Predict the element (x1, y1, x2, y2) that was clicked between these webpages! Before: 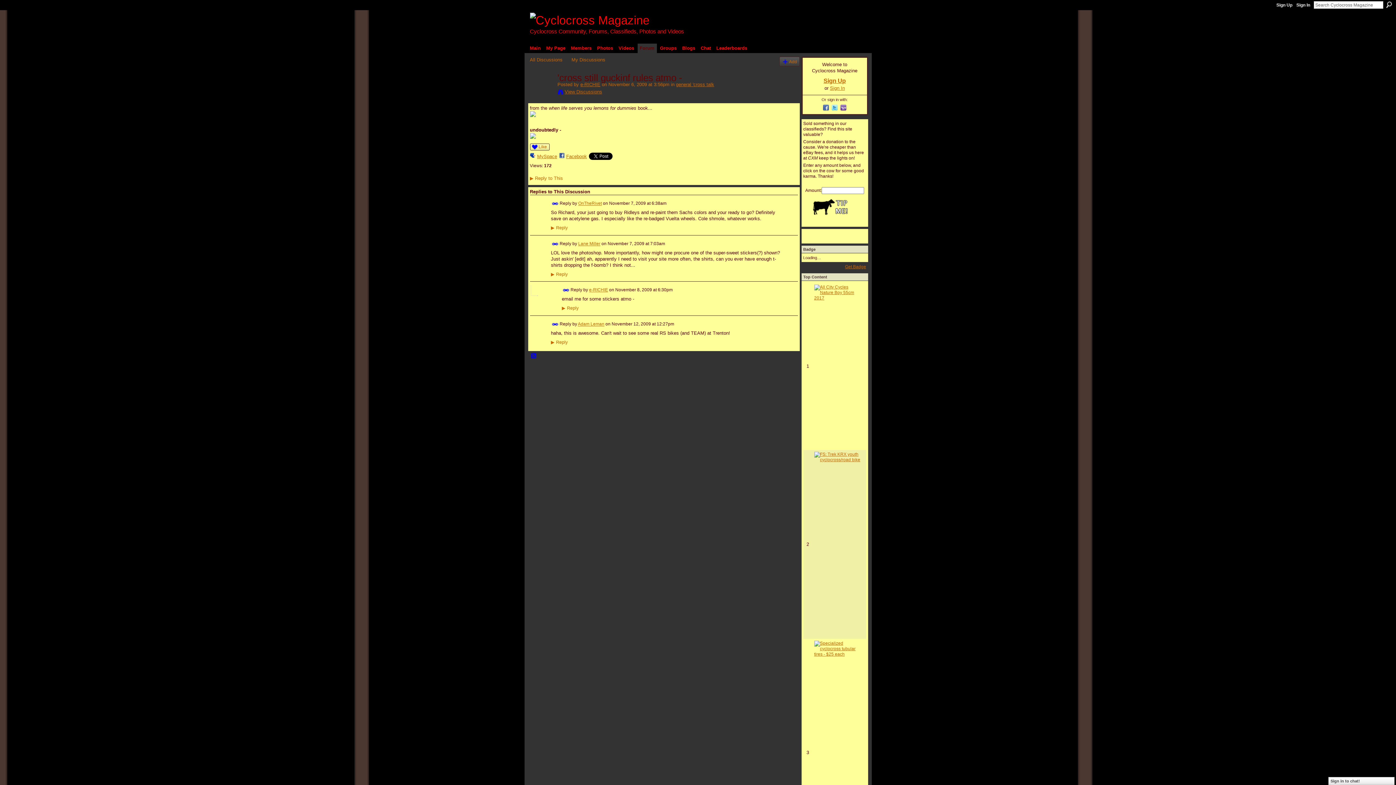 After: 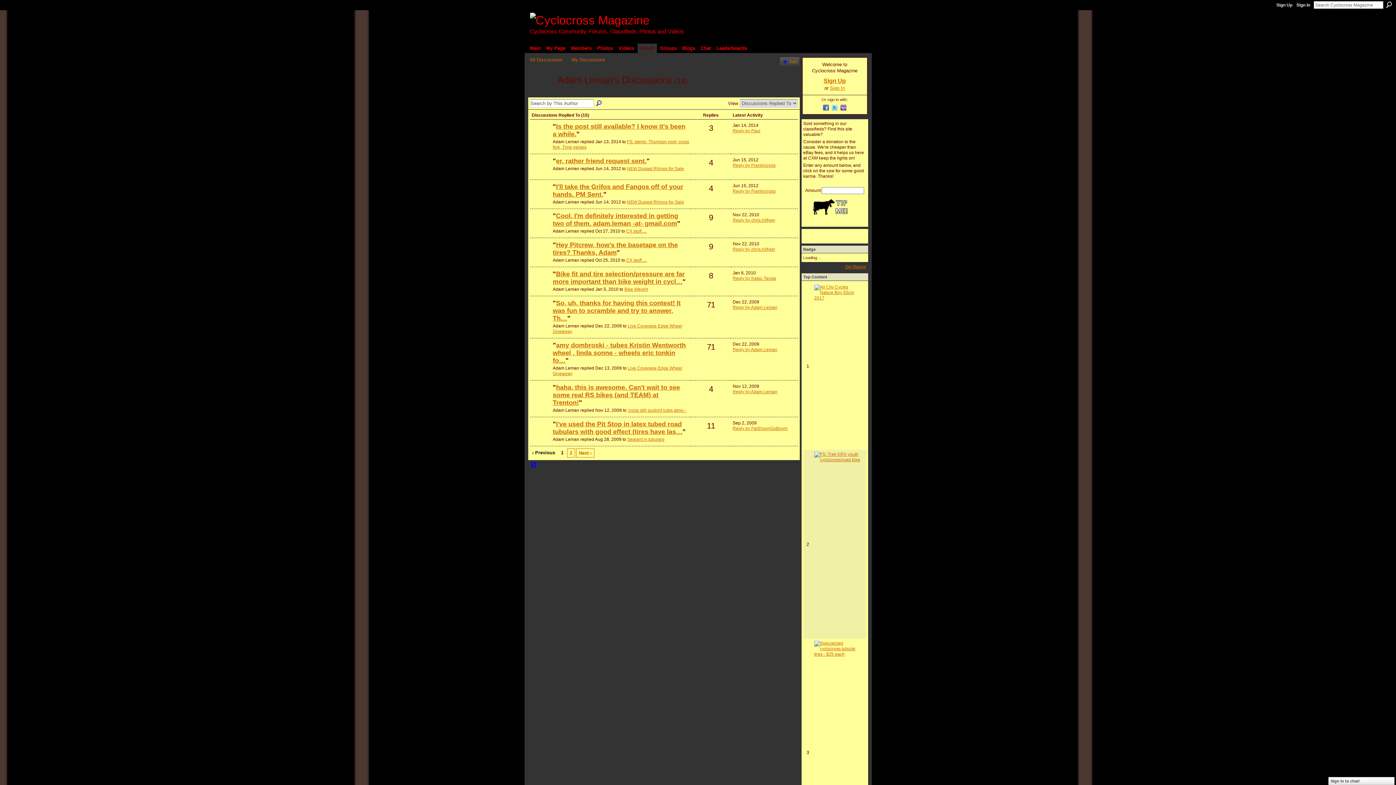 Action: label: Adam Leman bbox: (578, 321, 604, 326)